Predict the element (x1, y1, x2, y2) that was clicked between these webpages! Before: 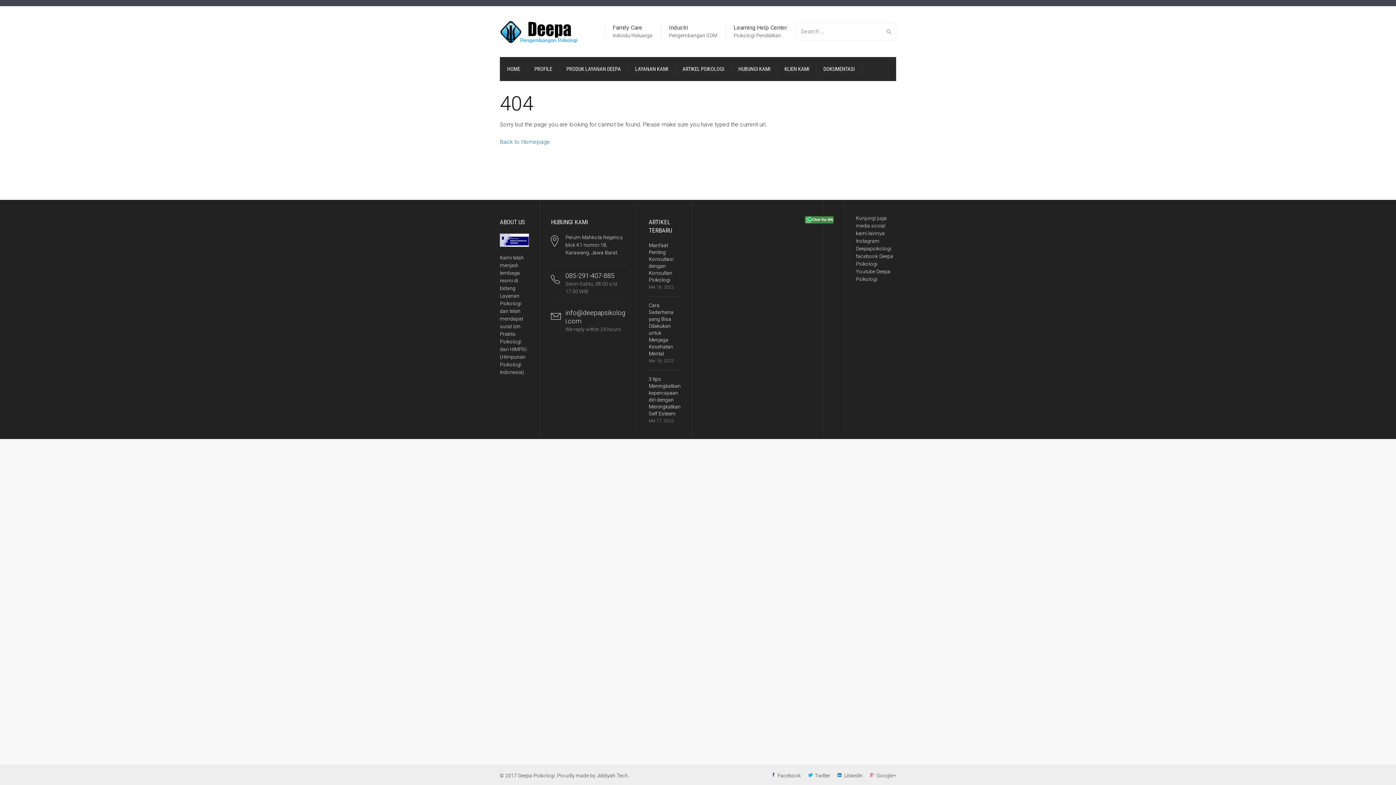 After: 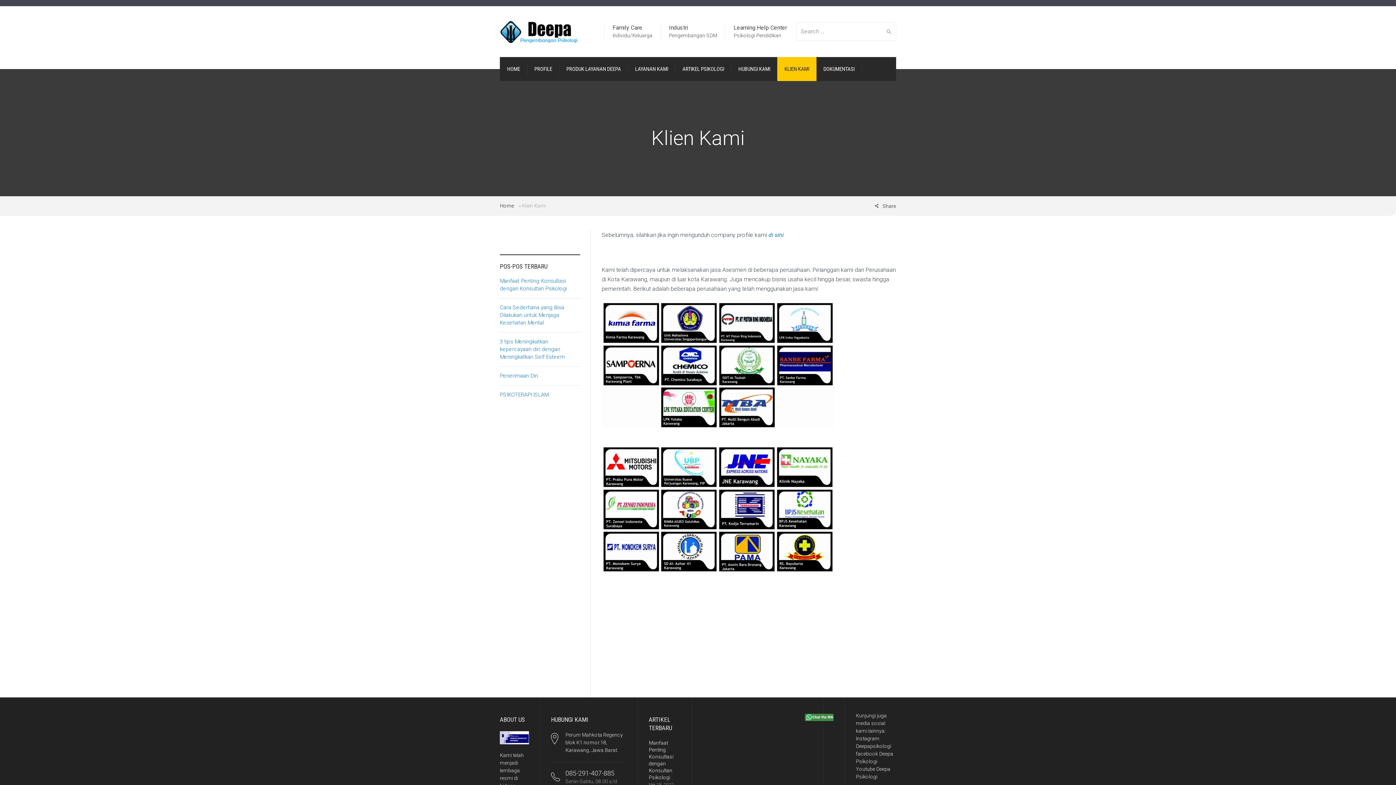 Action: bbox: (777, 57, 816, 81) label: KLIEN KAMI